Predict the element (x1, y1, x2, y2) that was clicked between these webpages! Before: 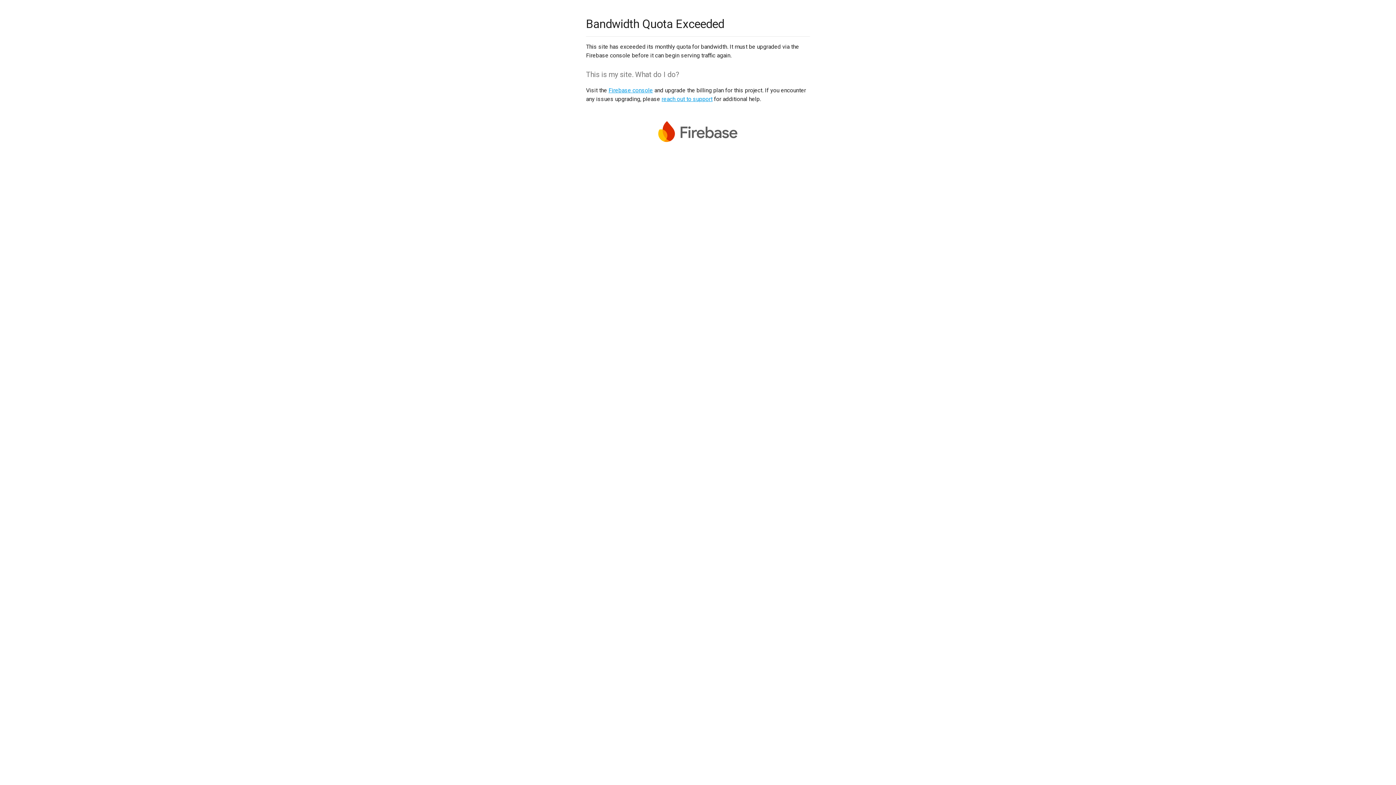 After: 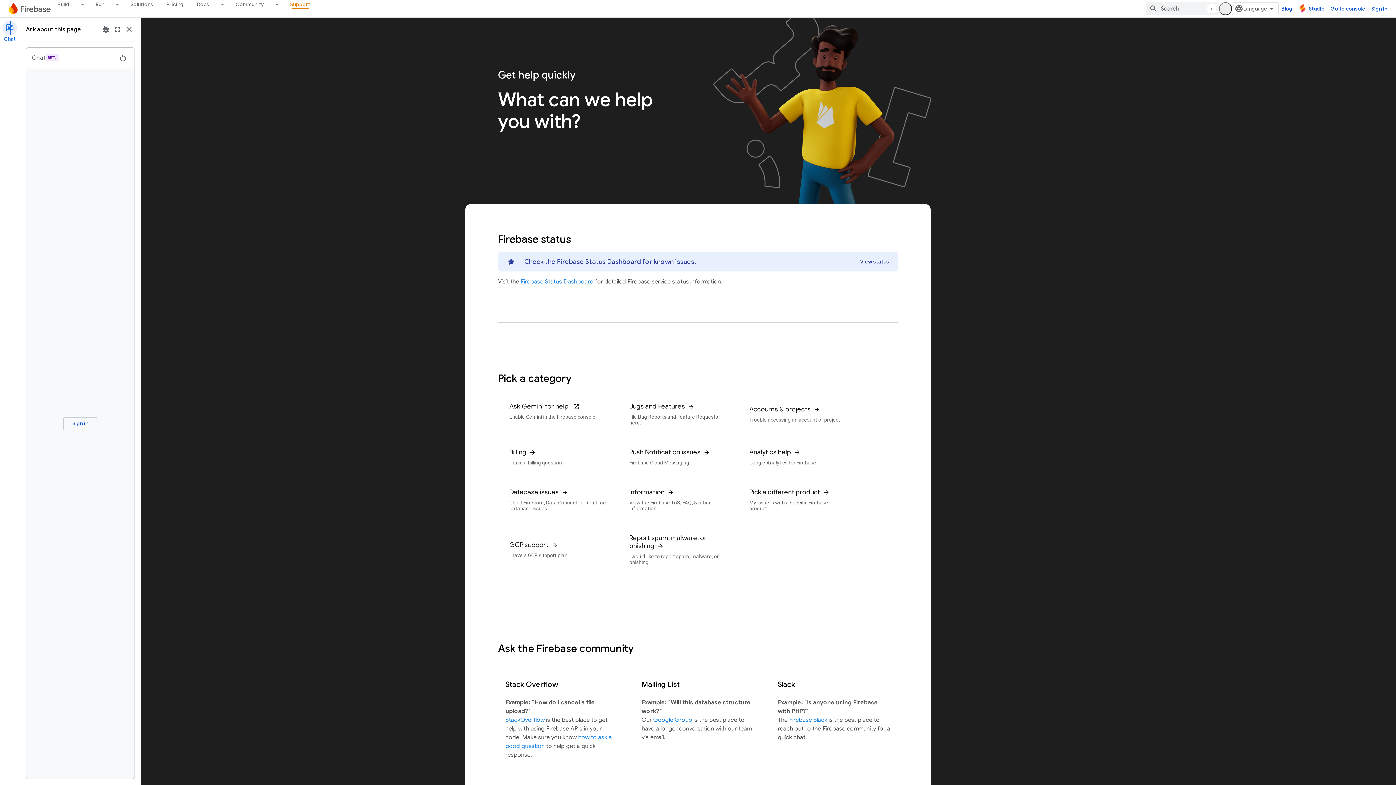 Action: label: reach out to support bbox: (661, 95, 712, 102)